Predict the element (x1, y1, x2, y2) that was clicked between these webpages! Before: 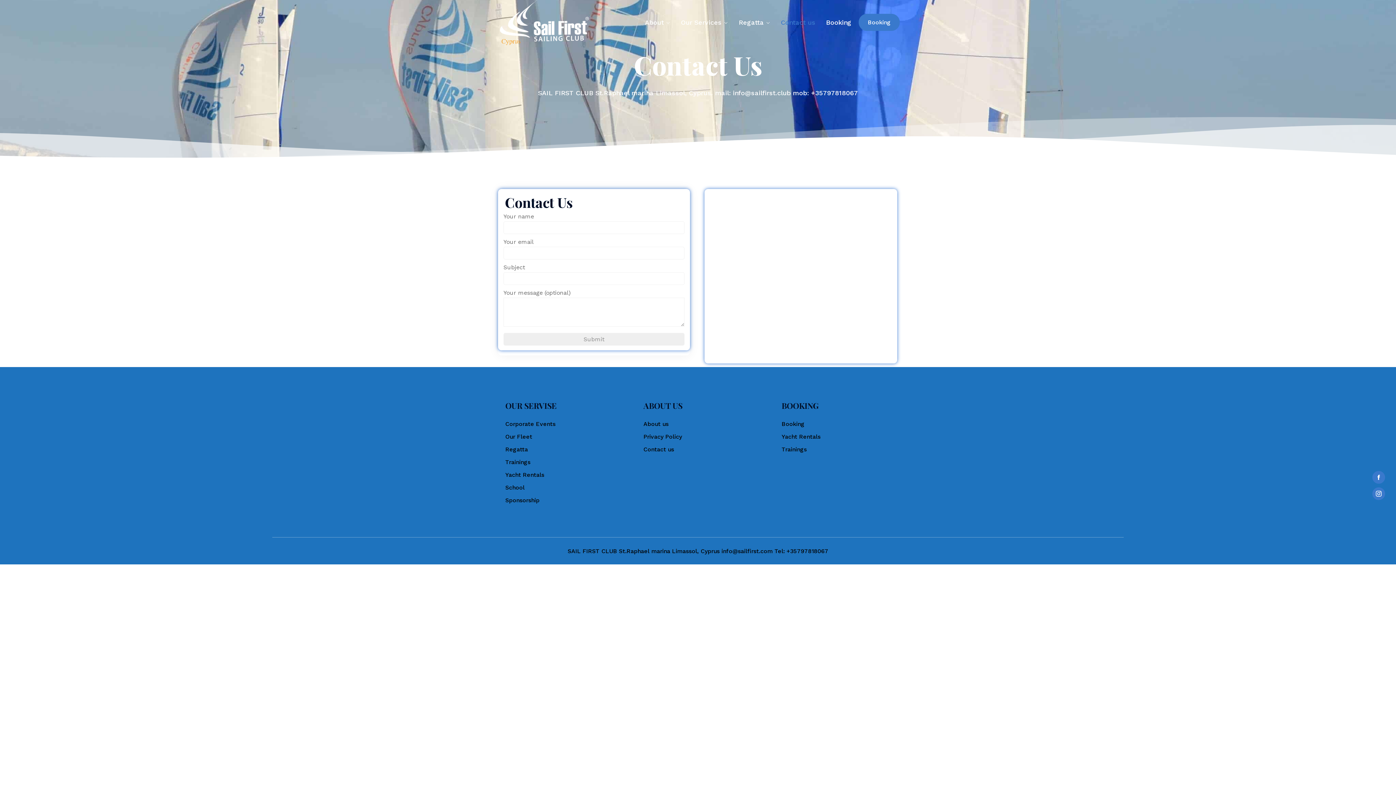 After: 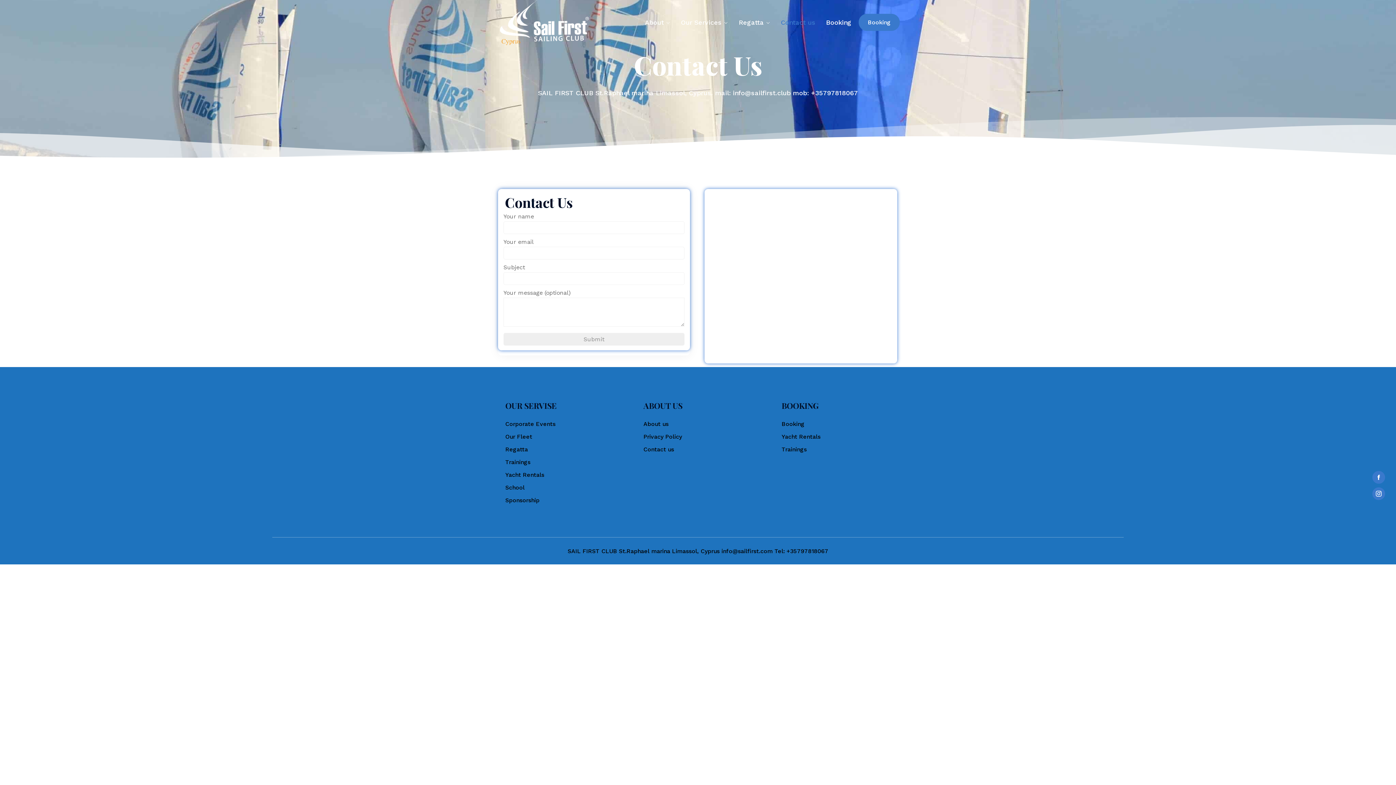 Action: bbox: (1372, 487, 1385, 500)